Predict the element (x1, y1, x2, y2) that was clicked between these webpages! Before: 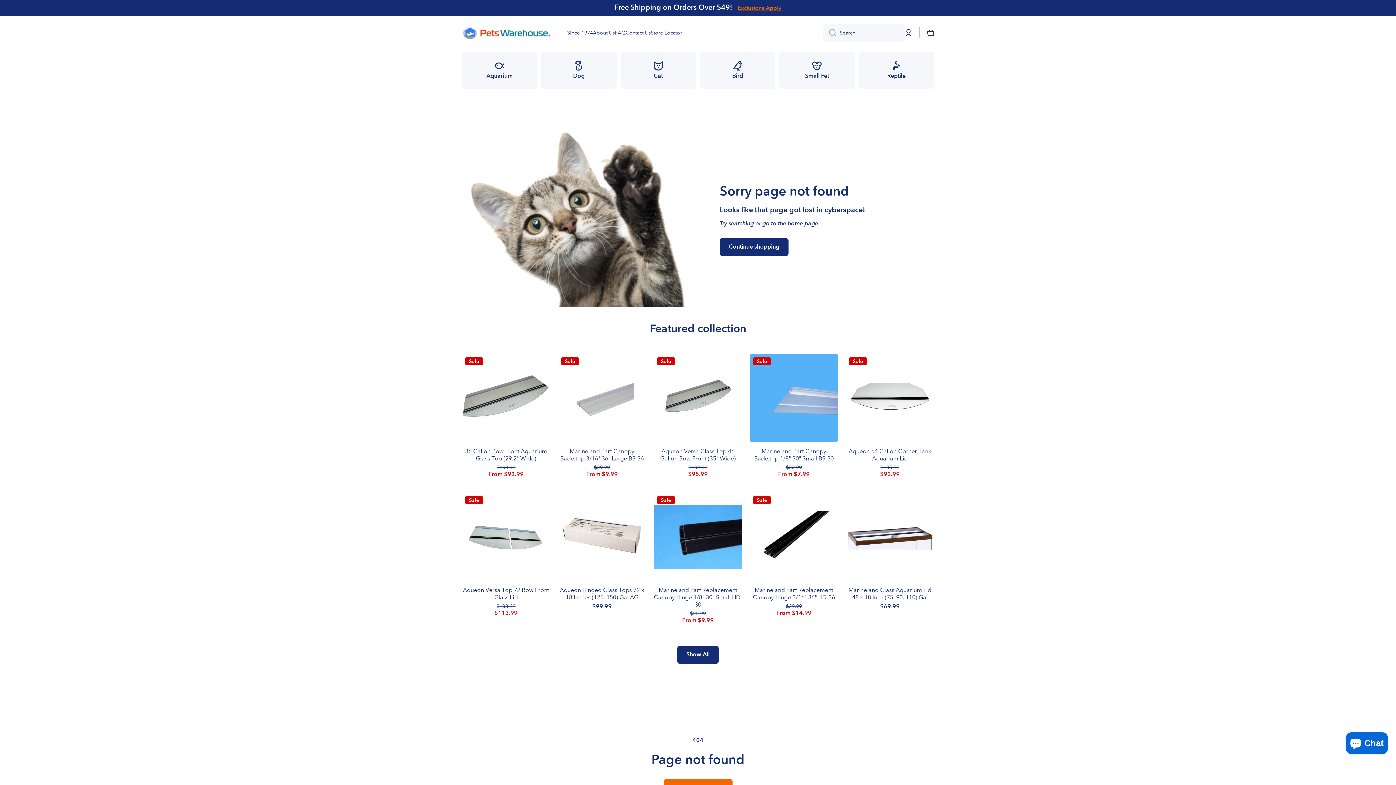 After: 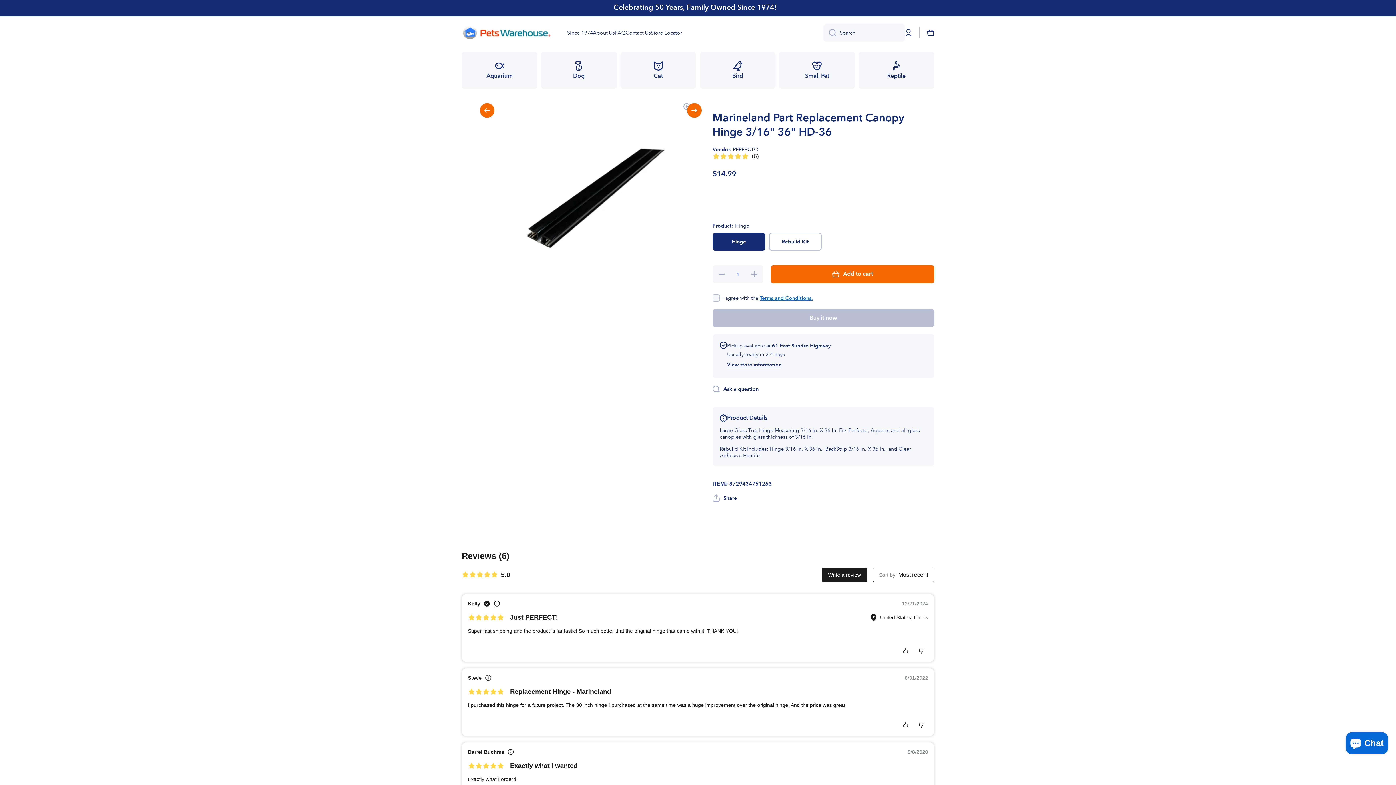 Action: label: Marineland Part Replacement Canopy Hinge 3/16" 36" HD-36 bbox: (749, 586, 838, 601)